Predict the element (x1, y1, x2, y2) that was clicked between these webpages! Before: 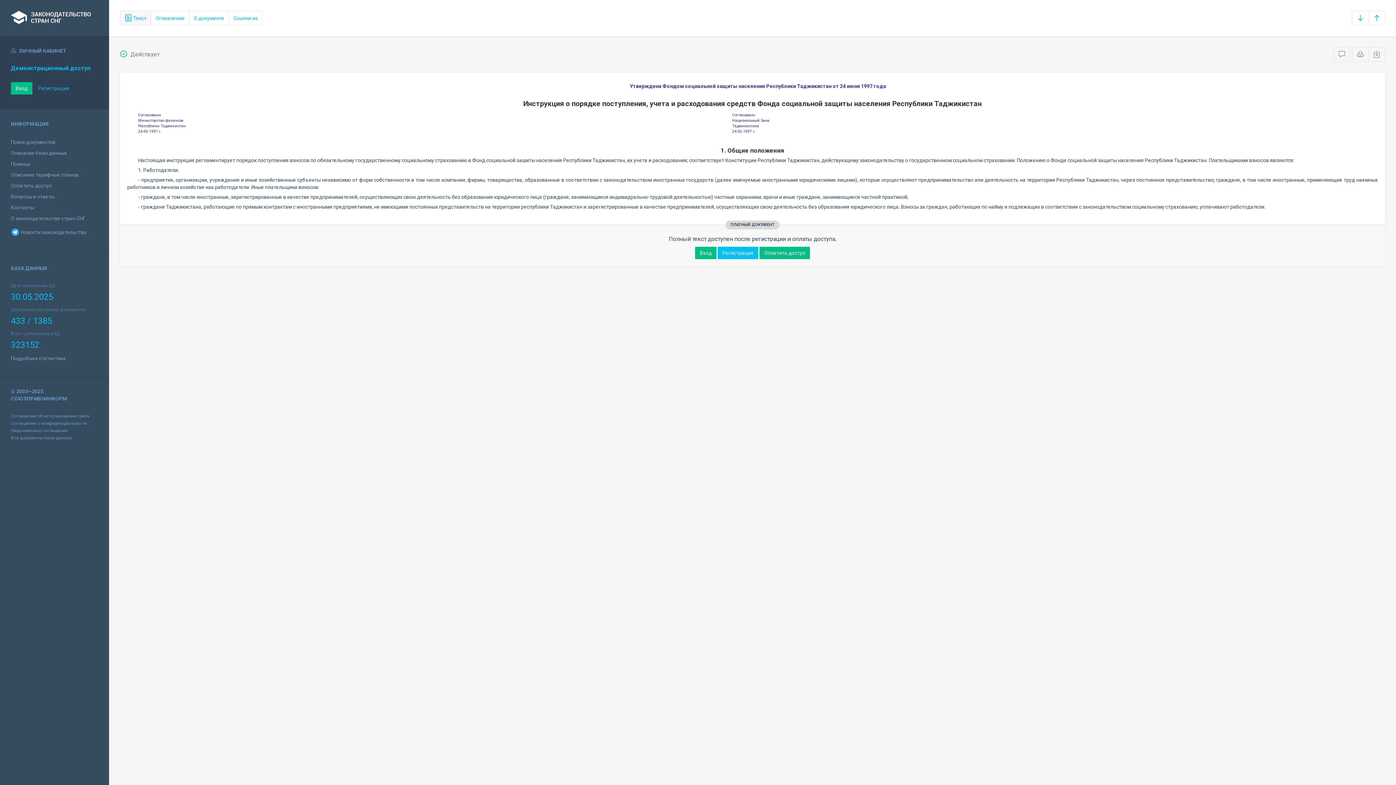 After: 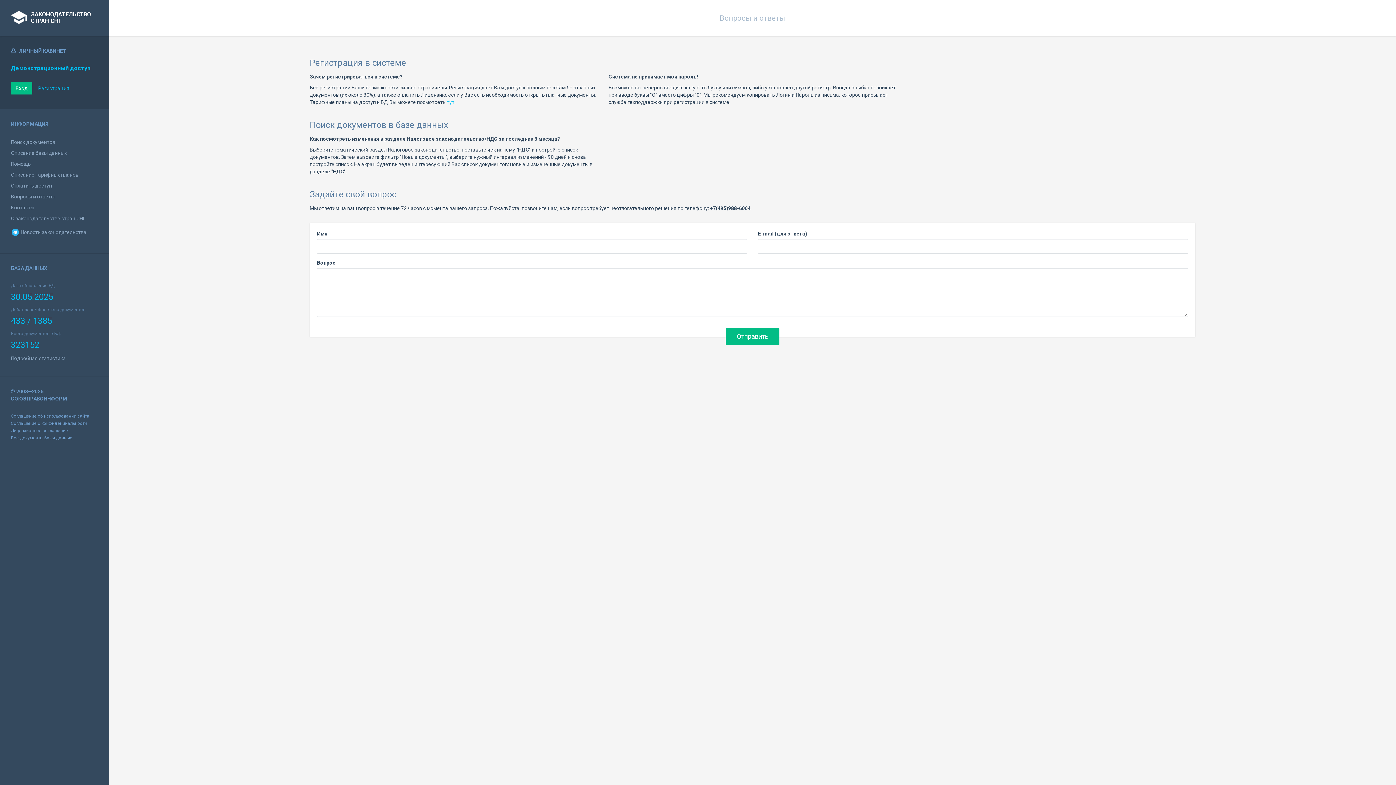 Action: bbox: (10, 193, 54, 199) label: Вопросы и ответы